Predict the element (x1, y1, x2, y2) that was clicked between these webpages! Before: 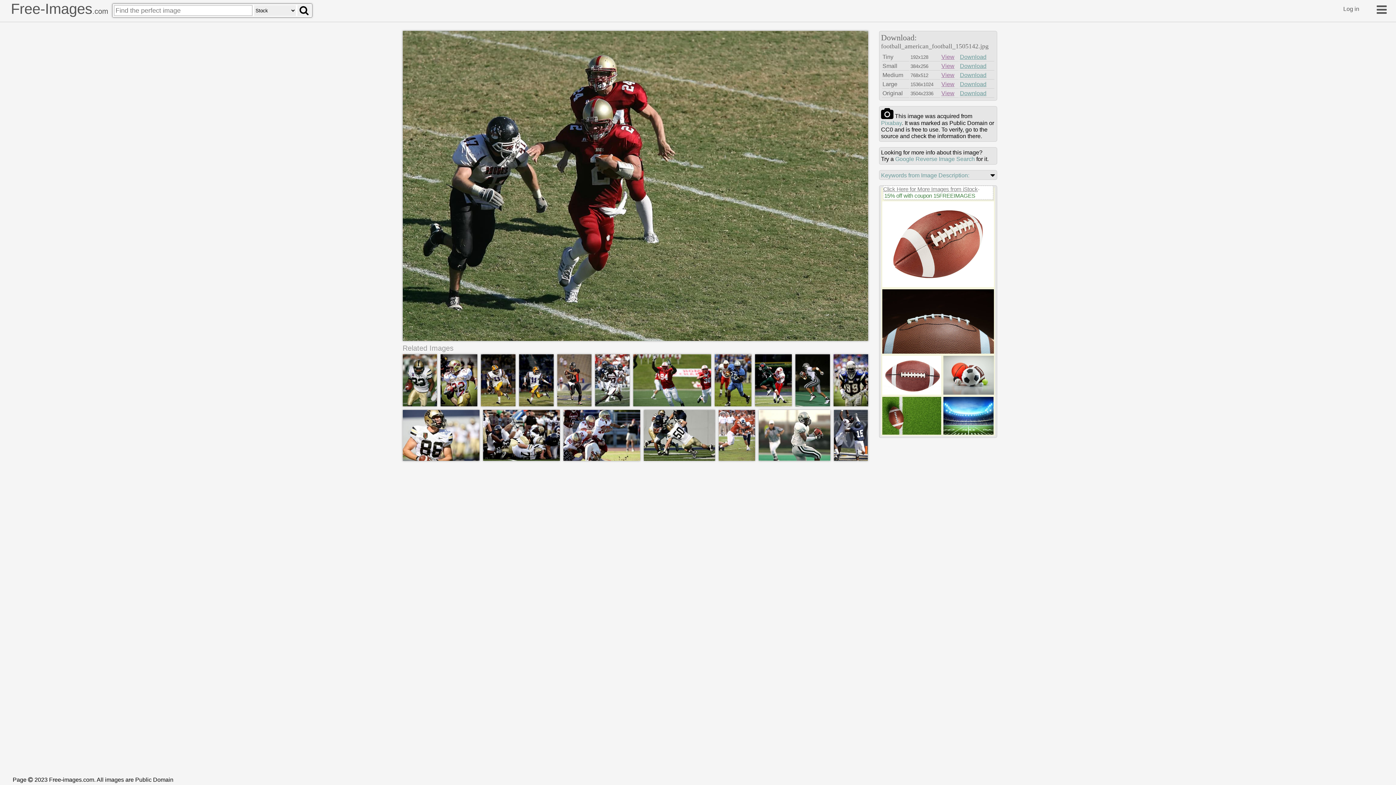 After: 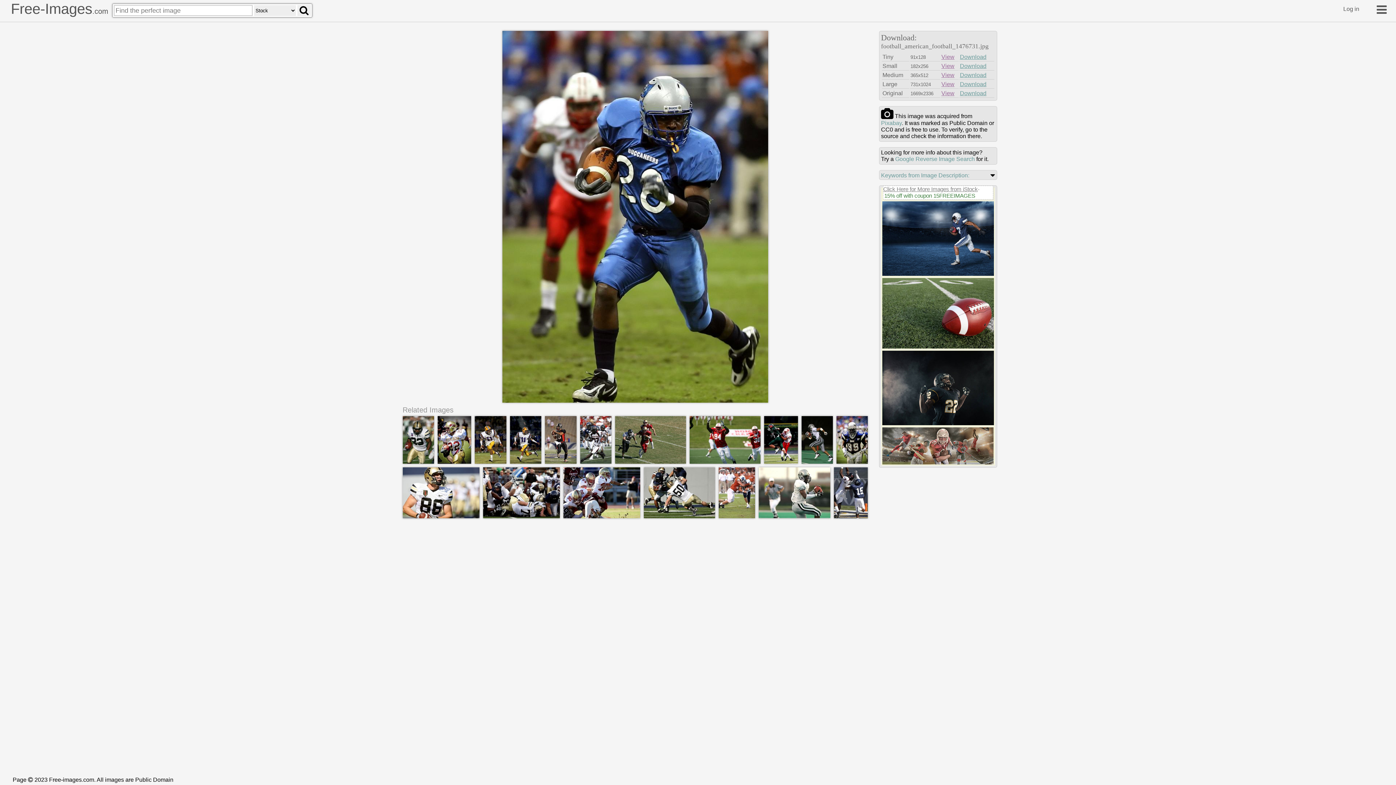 Action: bbox: (714, 401, 751, 407)